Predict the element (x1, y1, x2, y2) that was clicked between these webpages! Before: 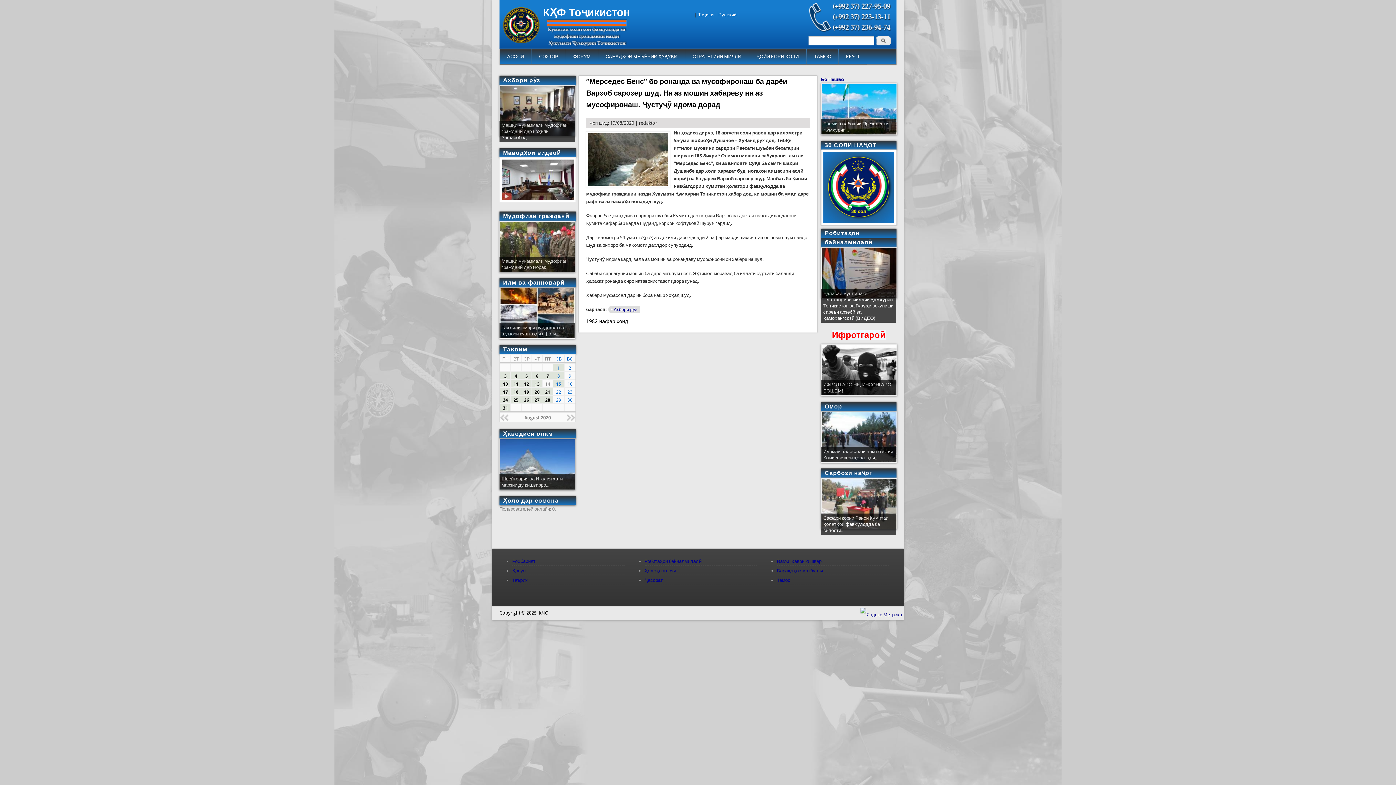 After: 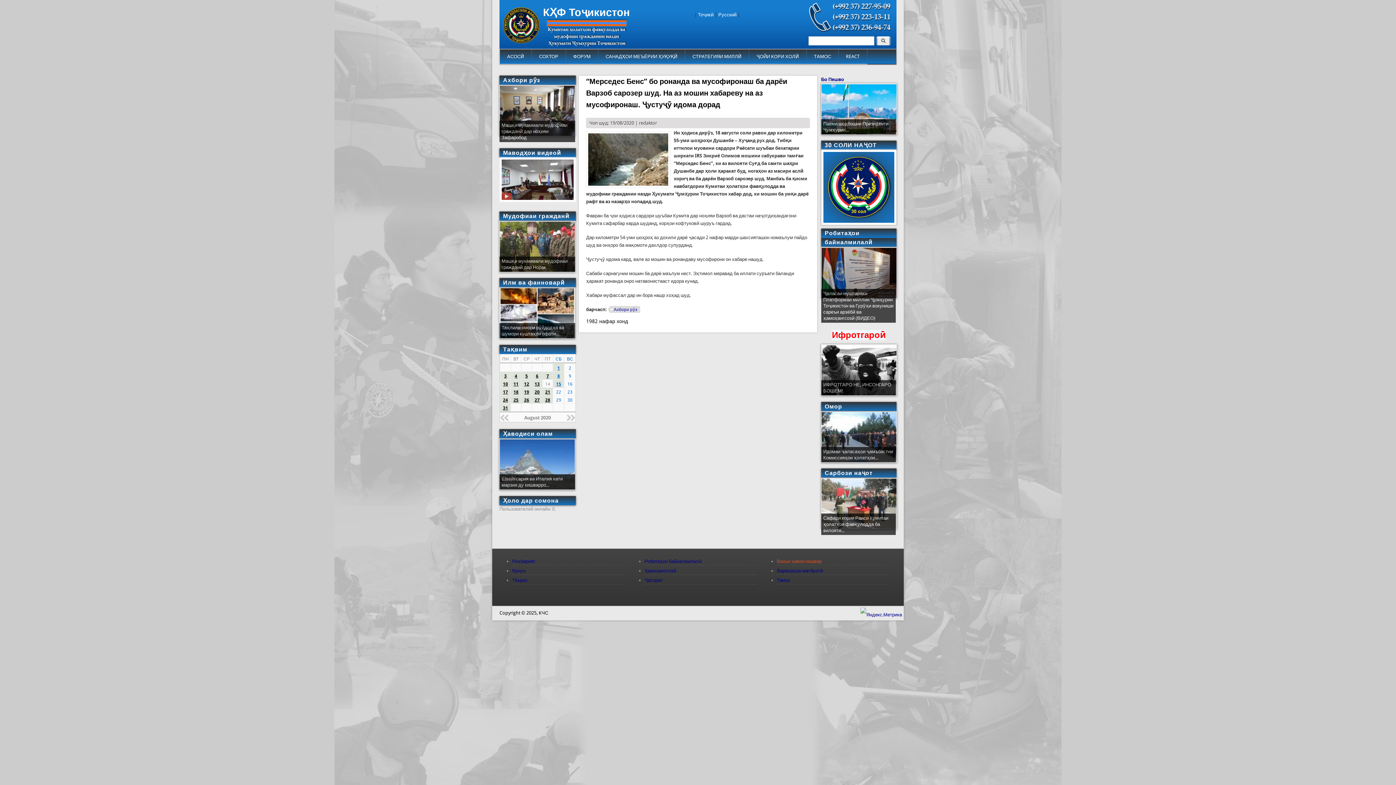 Action: label: Вазъи ҳавои кишвар bbox: (777, 558, 821, 564)